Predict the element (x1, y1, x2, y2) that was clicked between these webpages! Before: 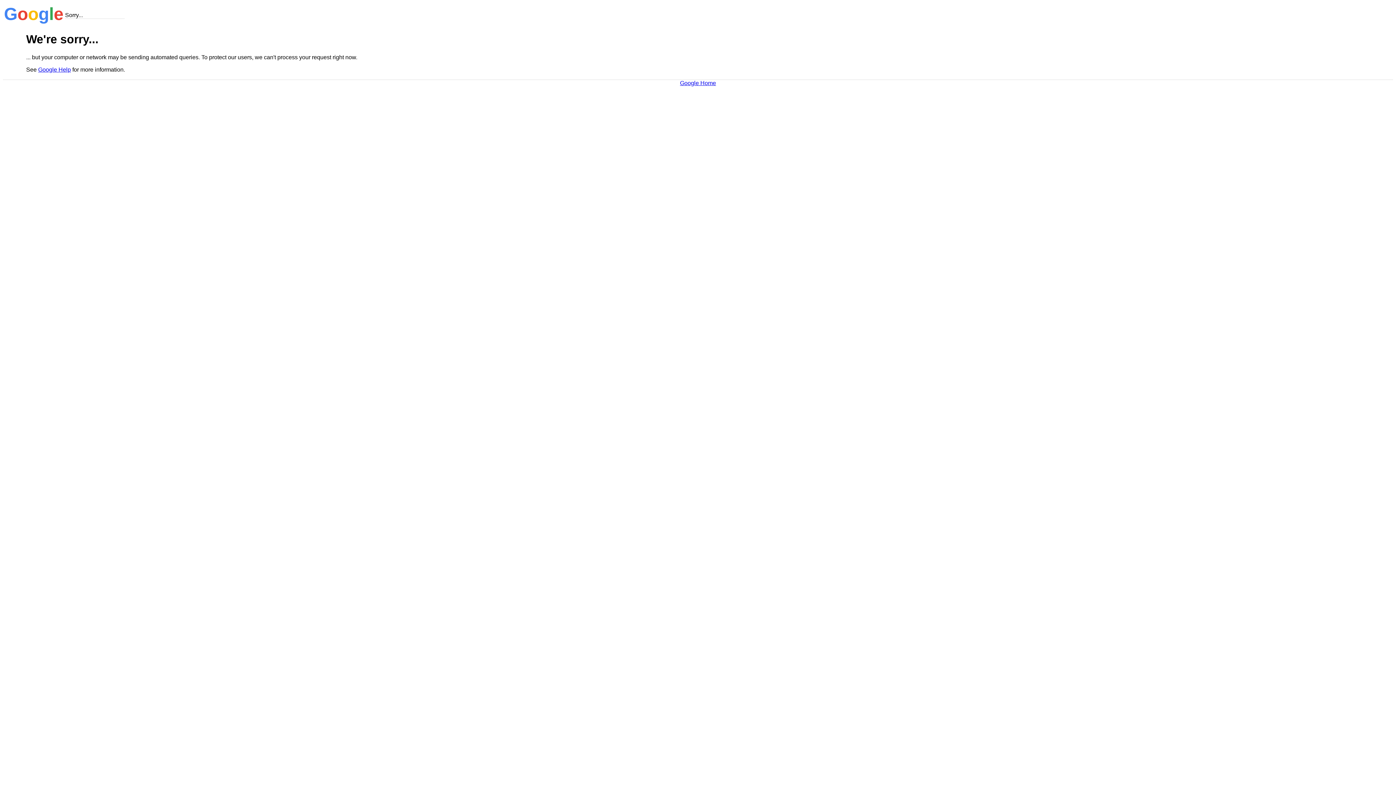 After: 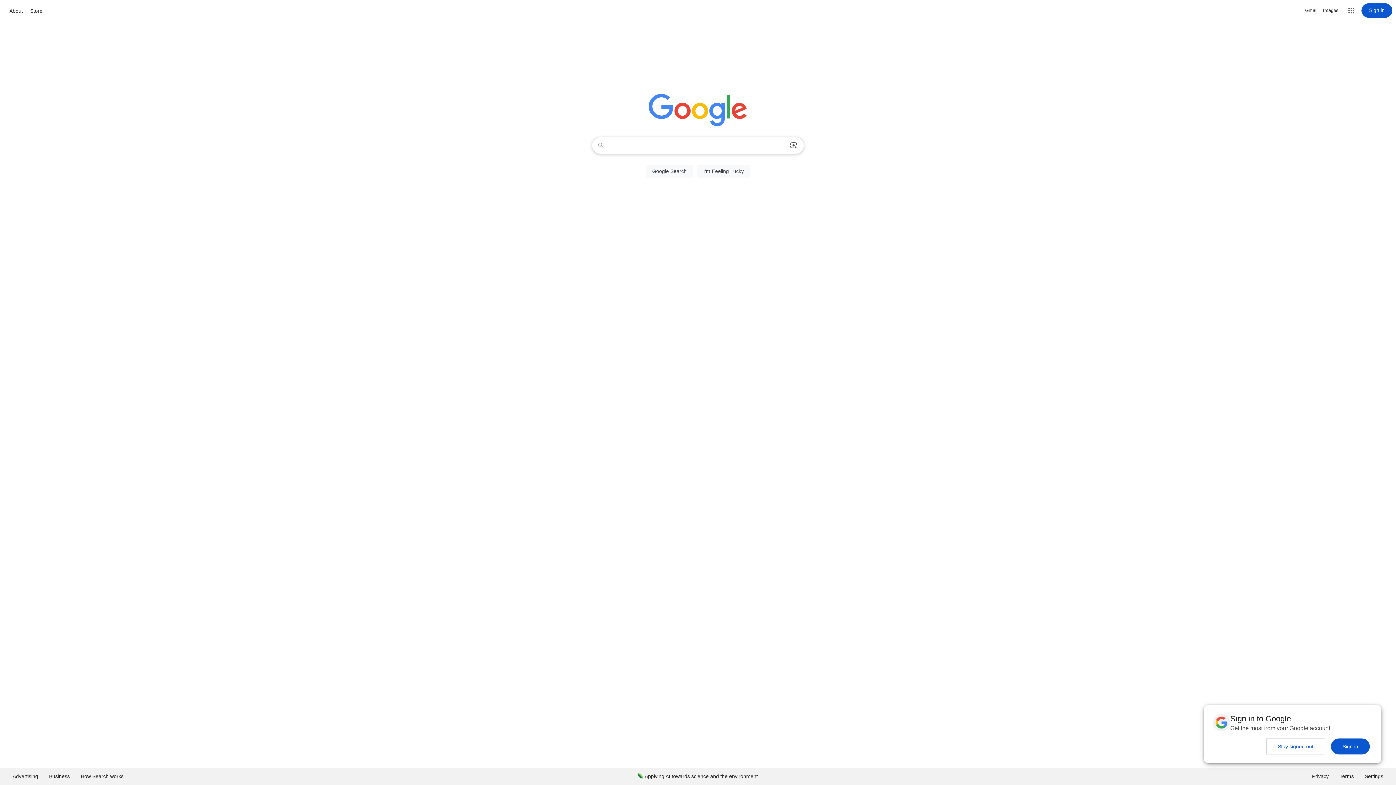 Action: label: Google Home bbox: (680, 79, 716, 86)